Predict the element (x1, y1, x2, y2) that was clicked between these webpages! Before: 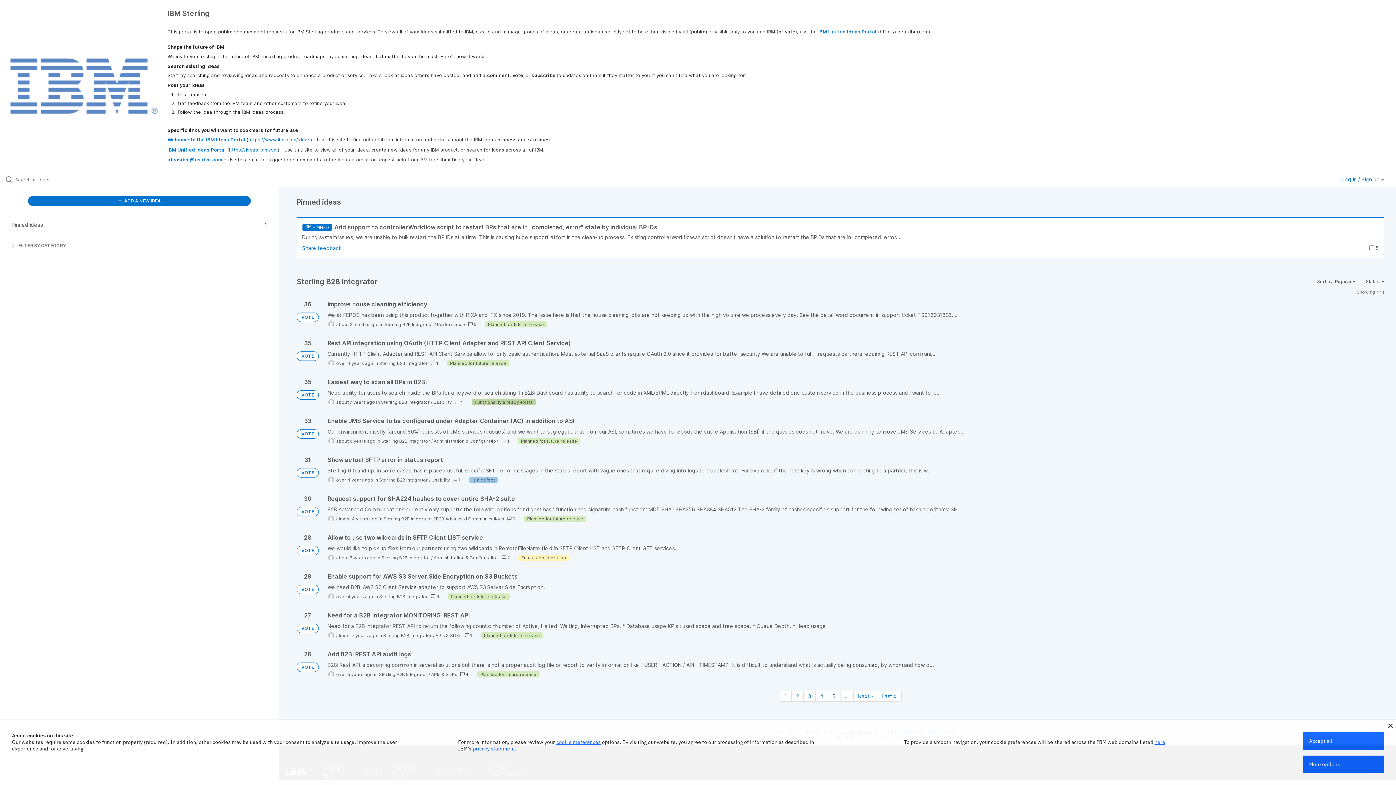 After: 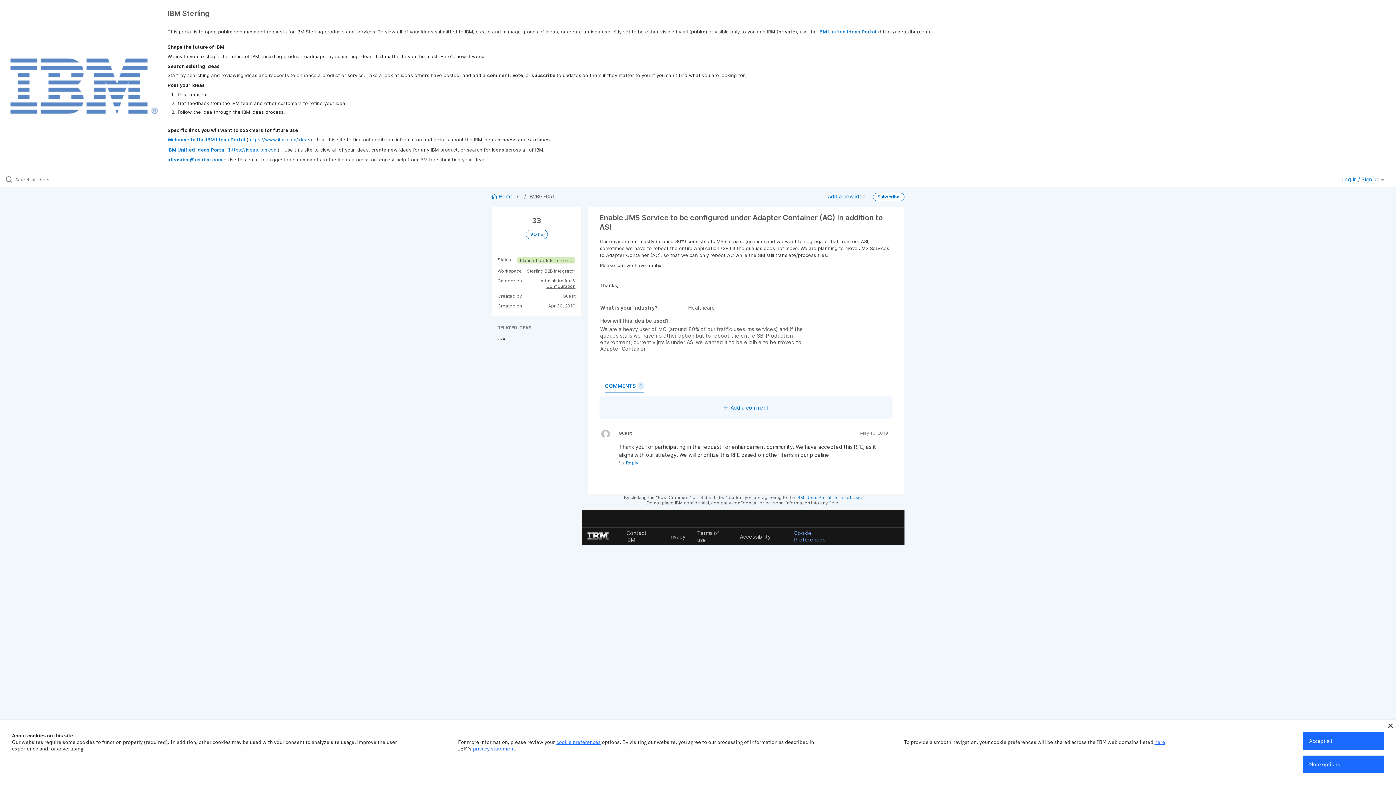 Action: bbox: (327, 417, 1384, 444)